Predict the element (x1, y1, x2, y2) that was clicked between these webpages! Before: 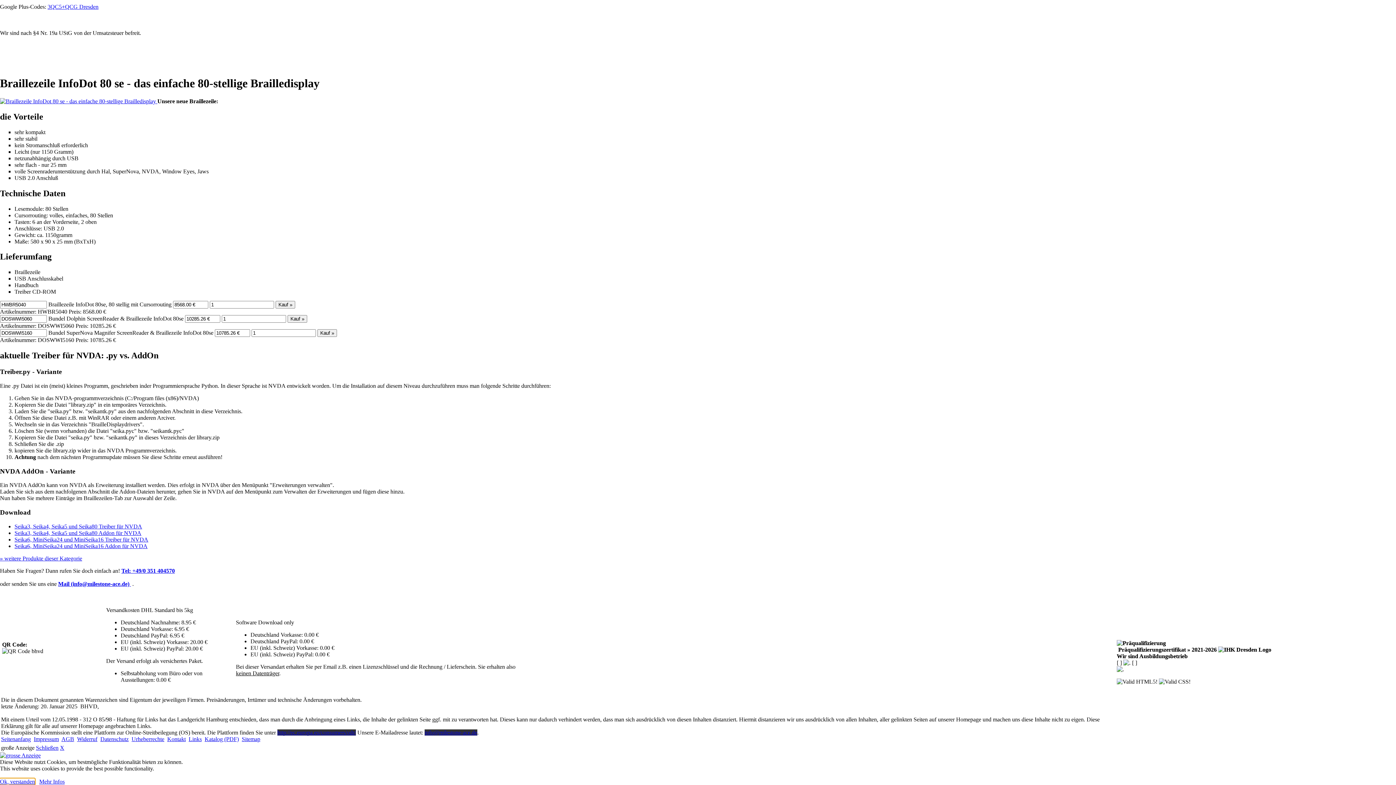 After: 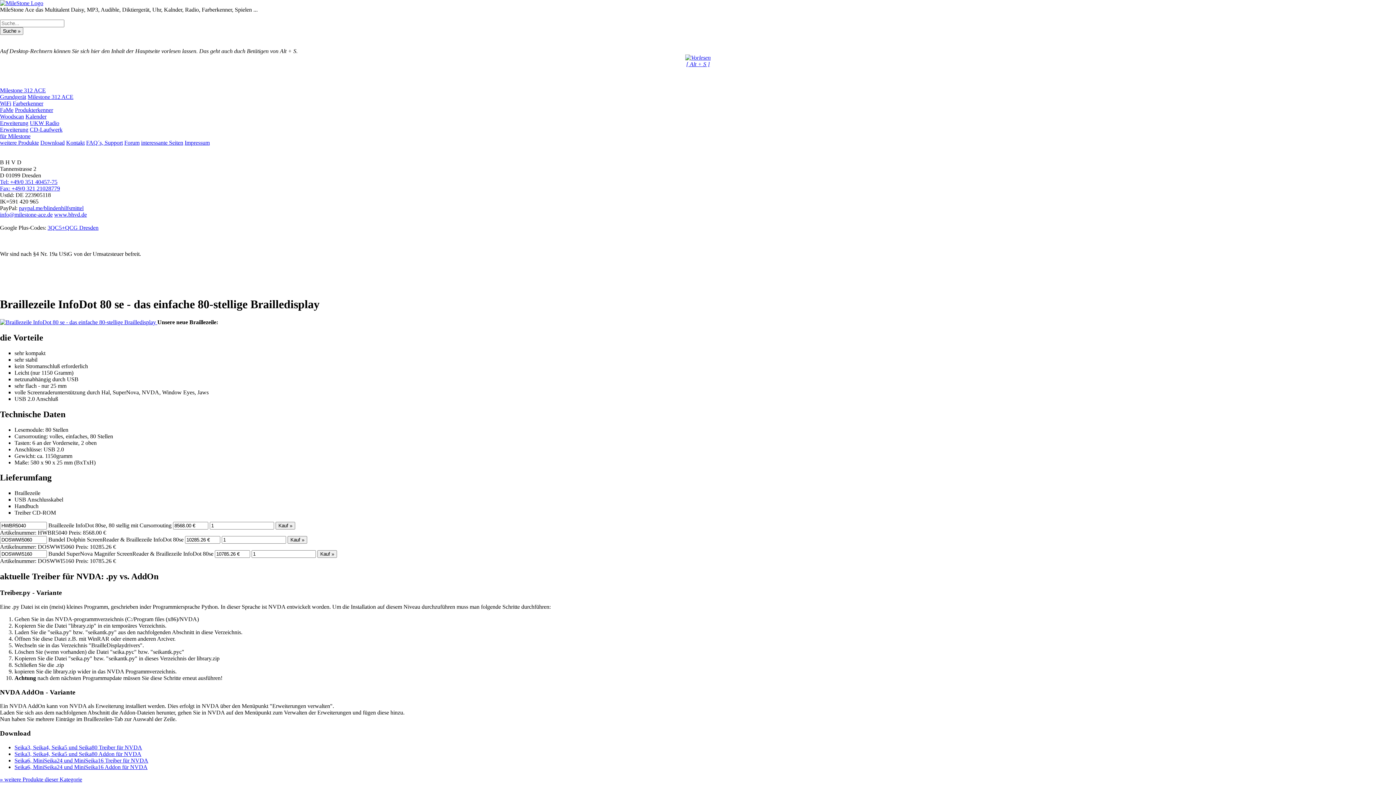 Action: bbox: (0, 211, 52, 217) label: info@milestone-ace.de